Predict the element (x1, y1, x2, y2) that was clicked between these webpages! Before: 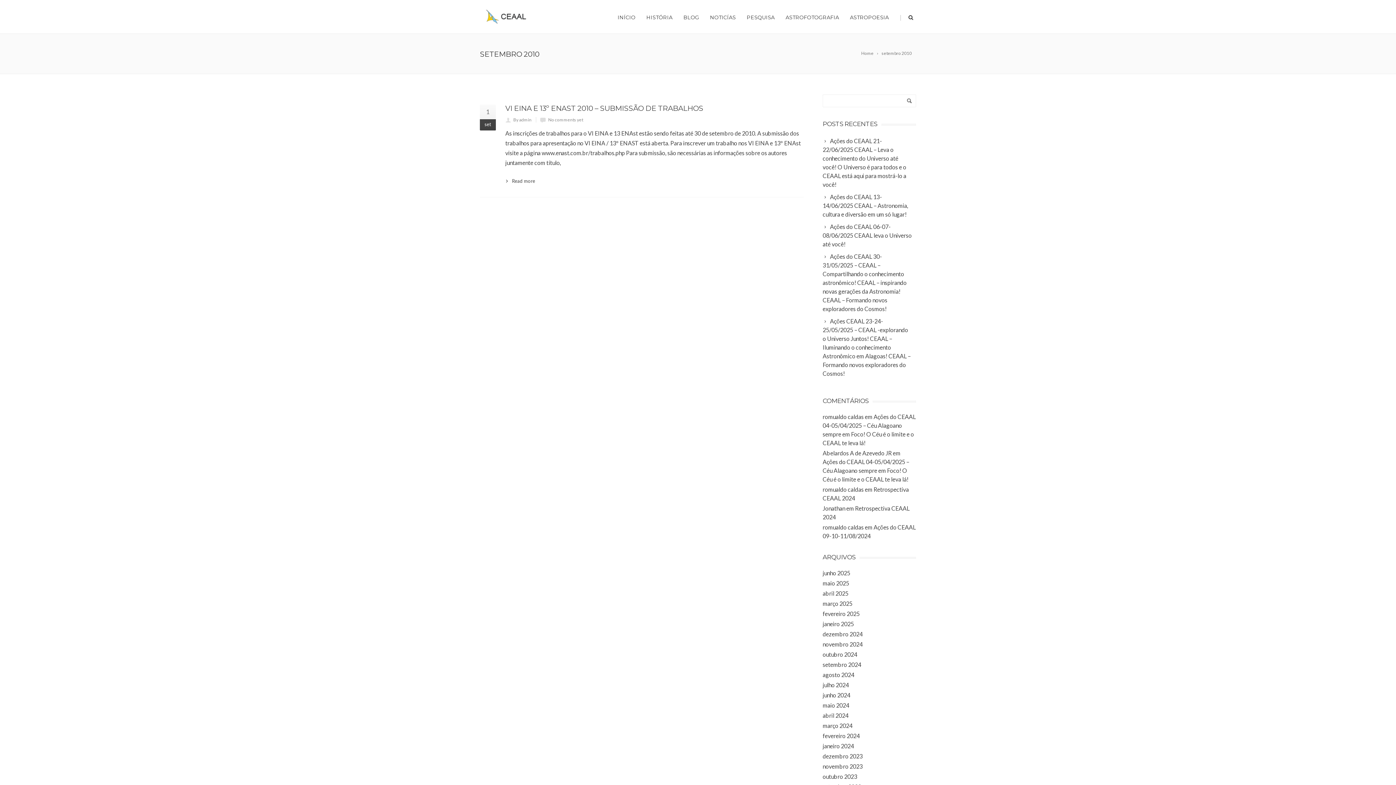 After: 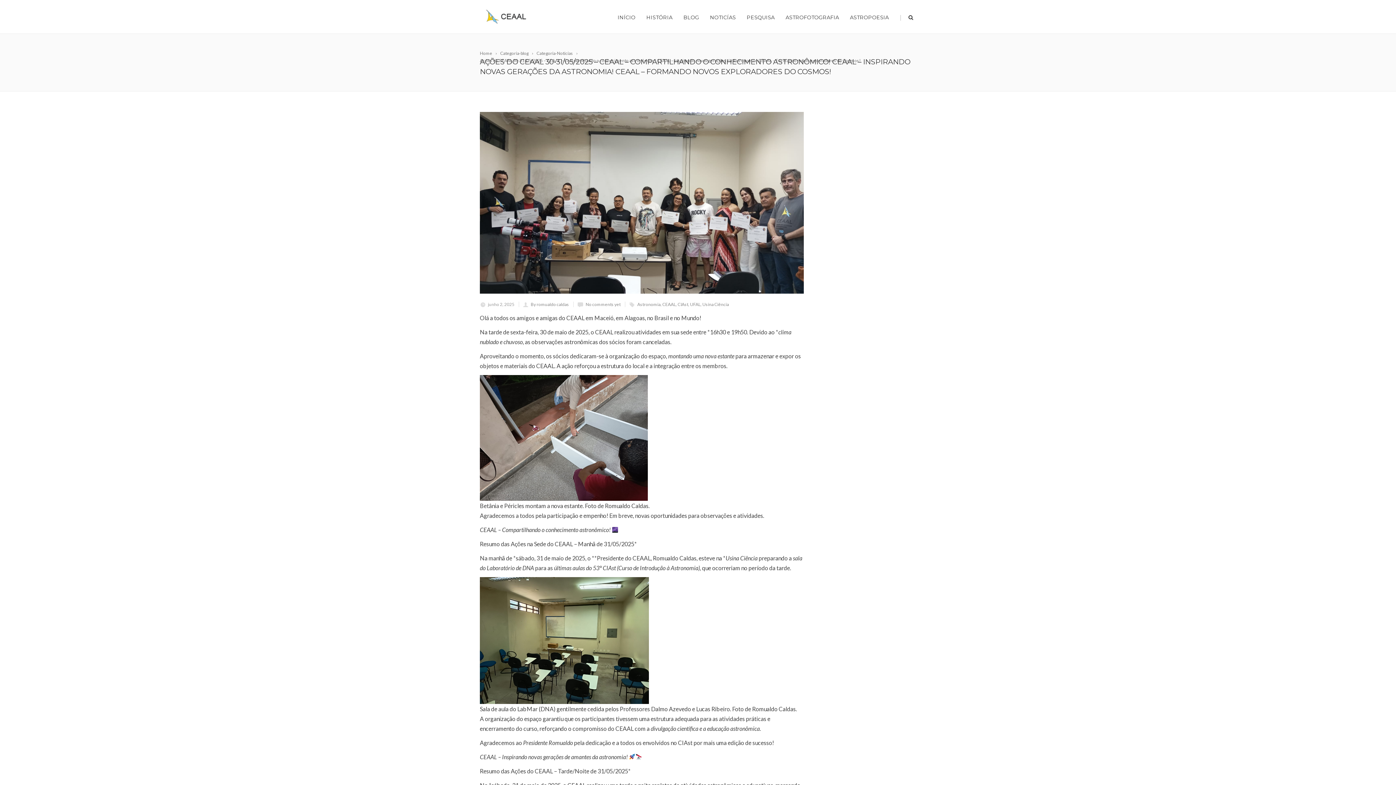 Action: bbox: (822, 251, 916, 314) label: Ações do CEAAL 30-31/05/2025 – CEAAL – Compartilhando o conhecimento astronômico! CEAAL – inspirando novas gerações da Astronomia! CEAAL – Formando novos exploradores do Cosmos!